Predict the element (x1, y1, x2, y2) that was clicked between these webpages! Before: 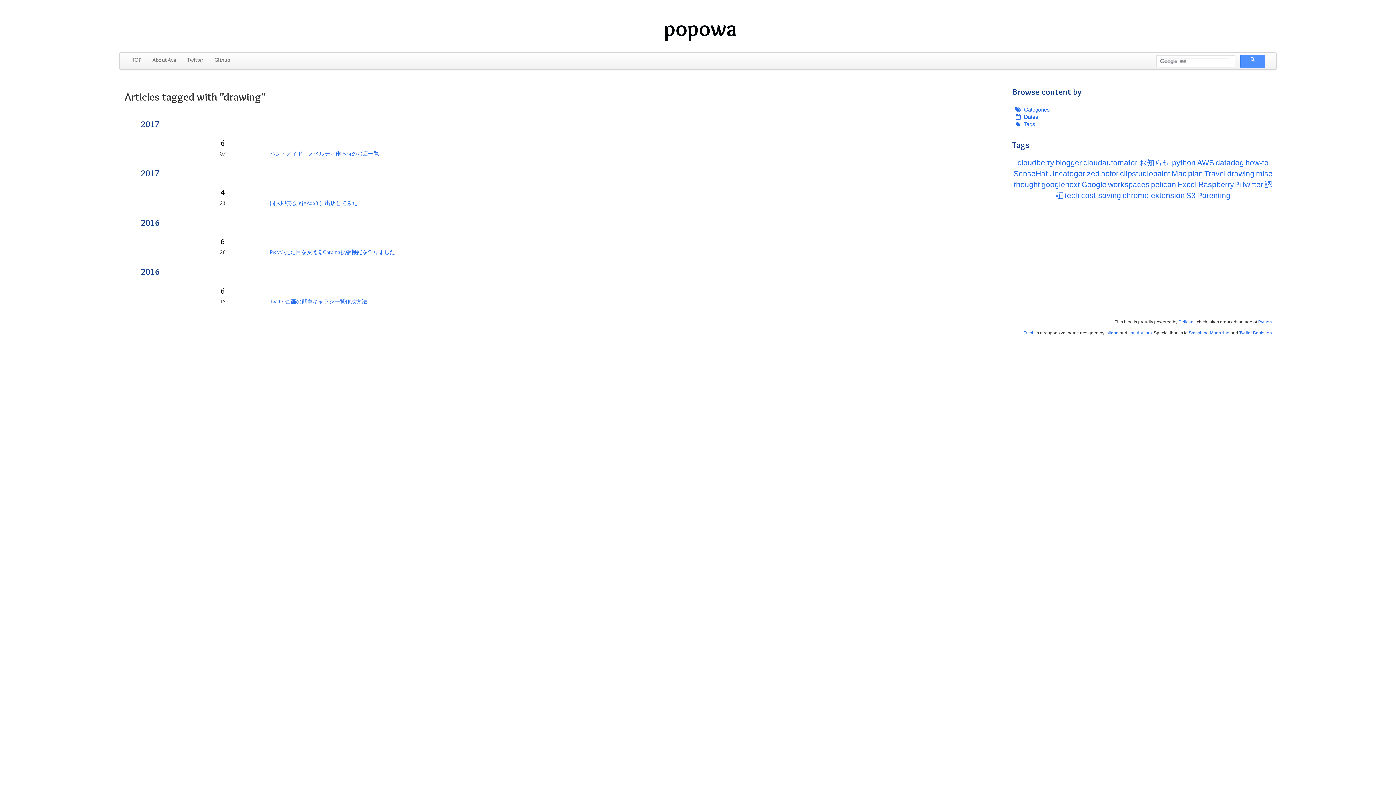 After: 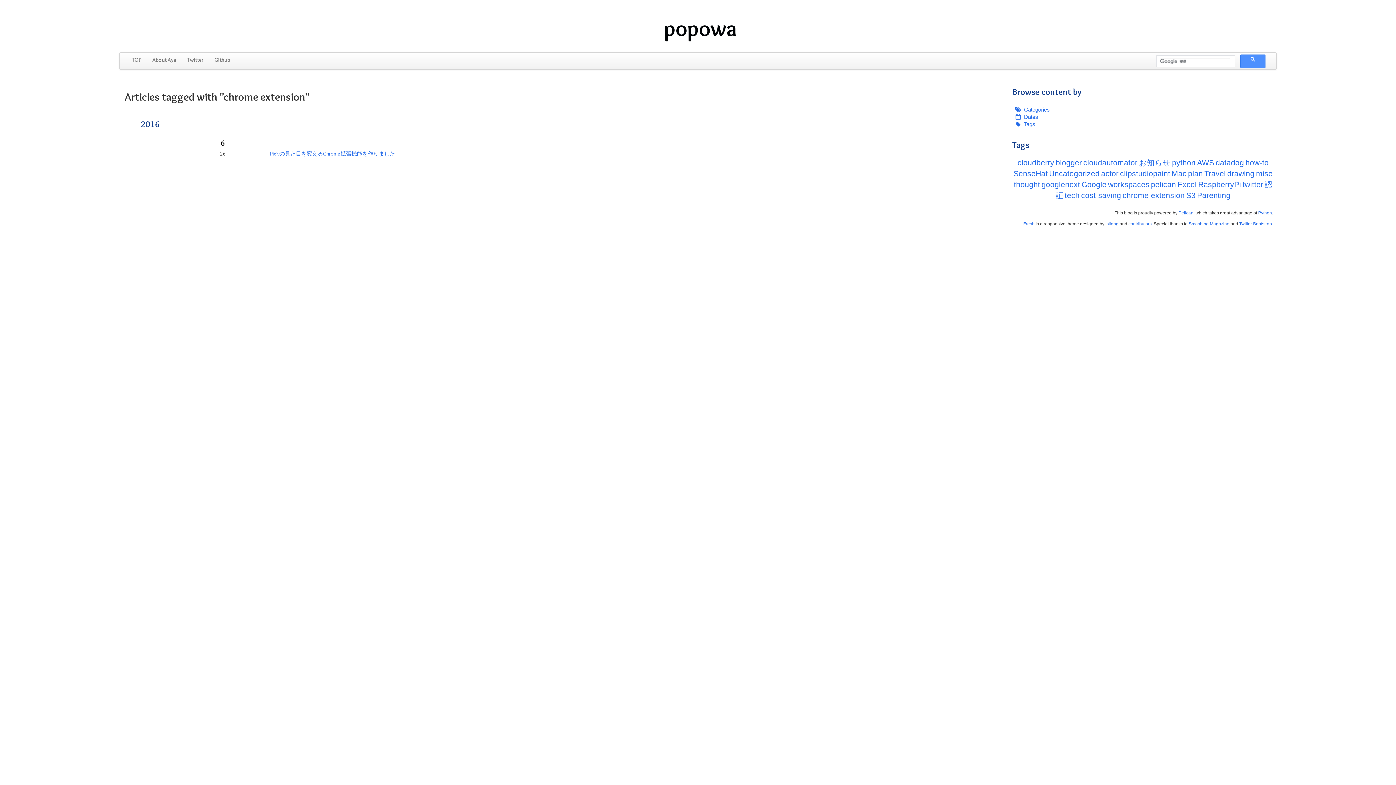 Action: bbox: (1122, 191, 1185, 199) label: chrome extension